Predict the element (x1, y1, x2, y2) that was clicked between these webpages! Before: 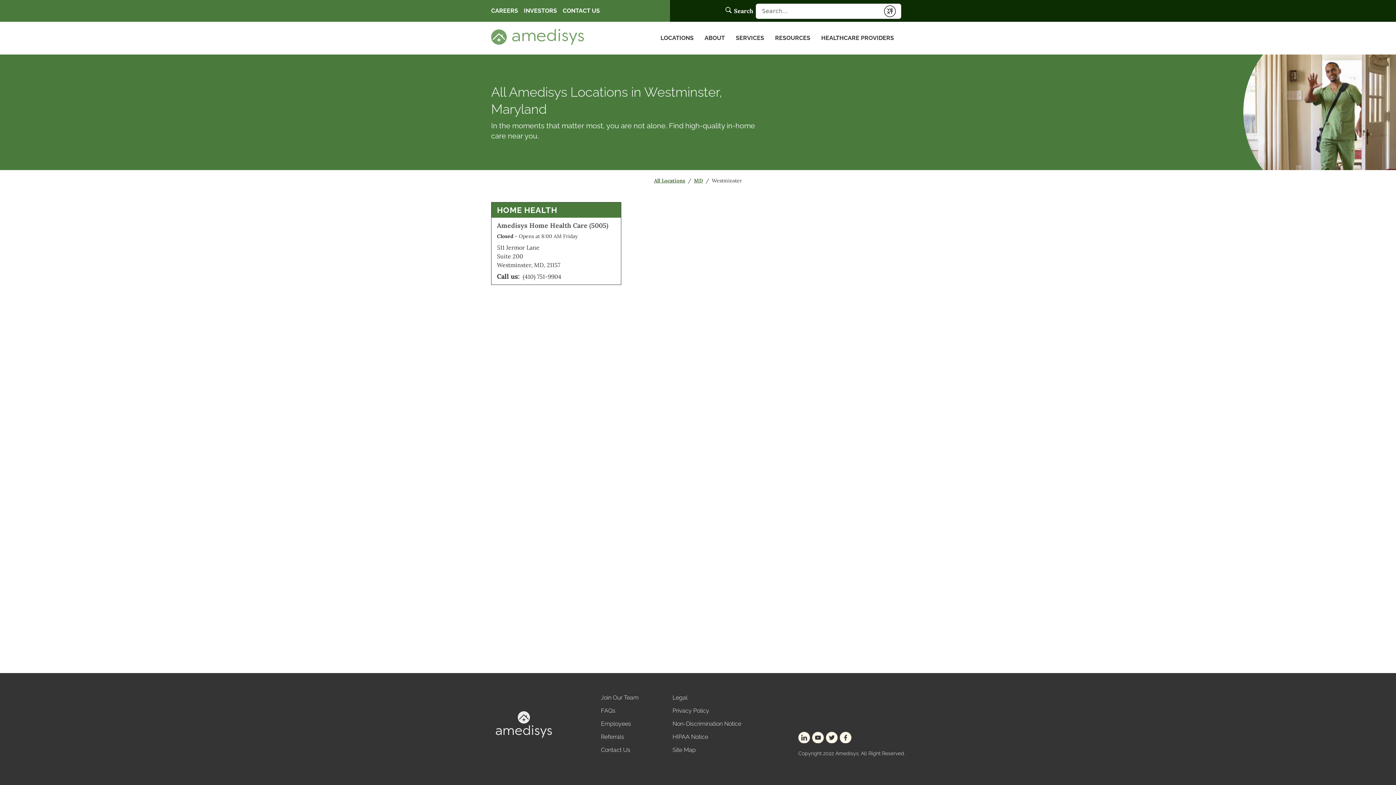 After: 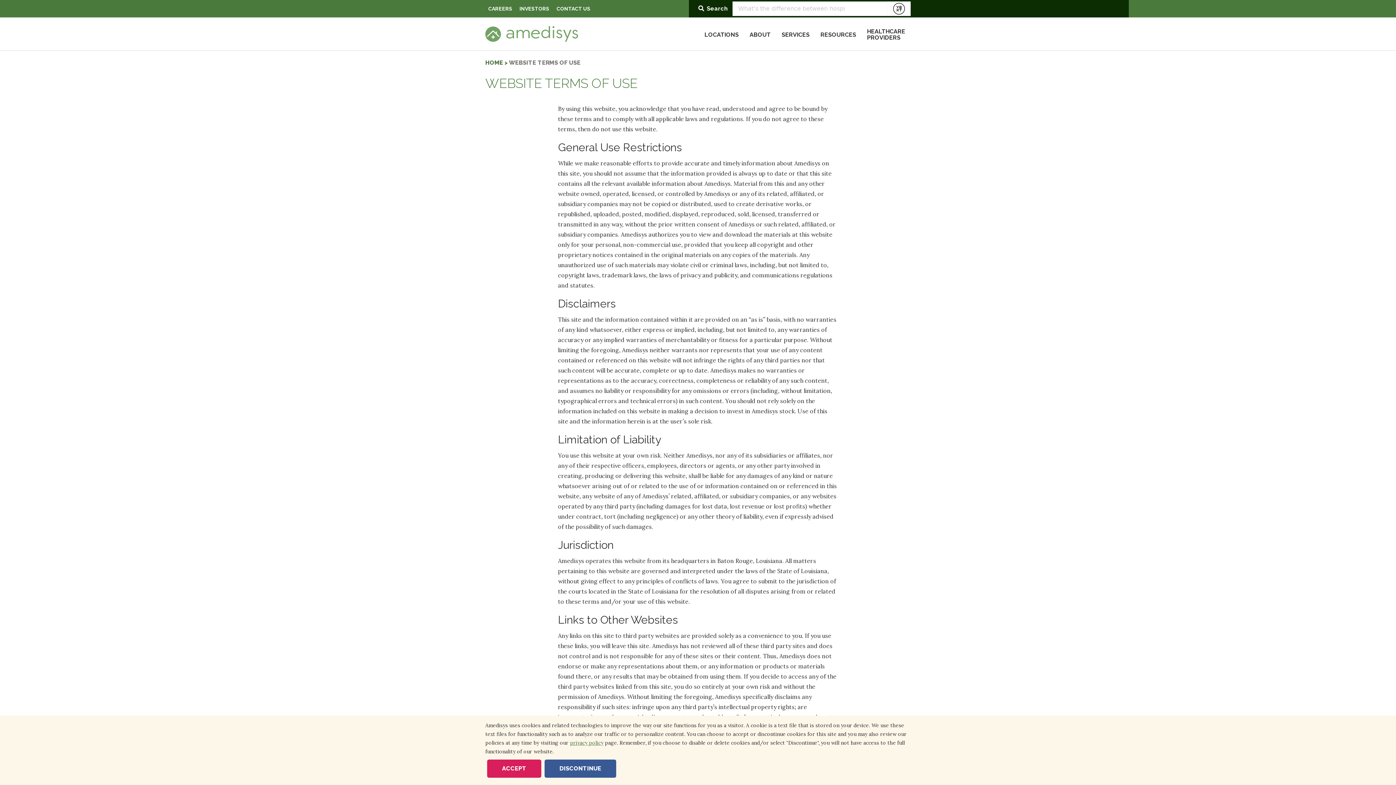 Action: label: Legal bbox: (672, 694, 687, 701)